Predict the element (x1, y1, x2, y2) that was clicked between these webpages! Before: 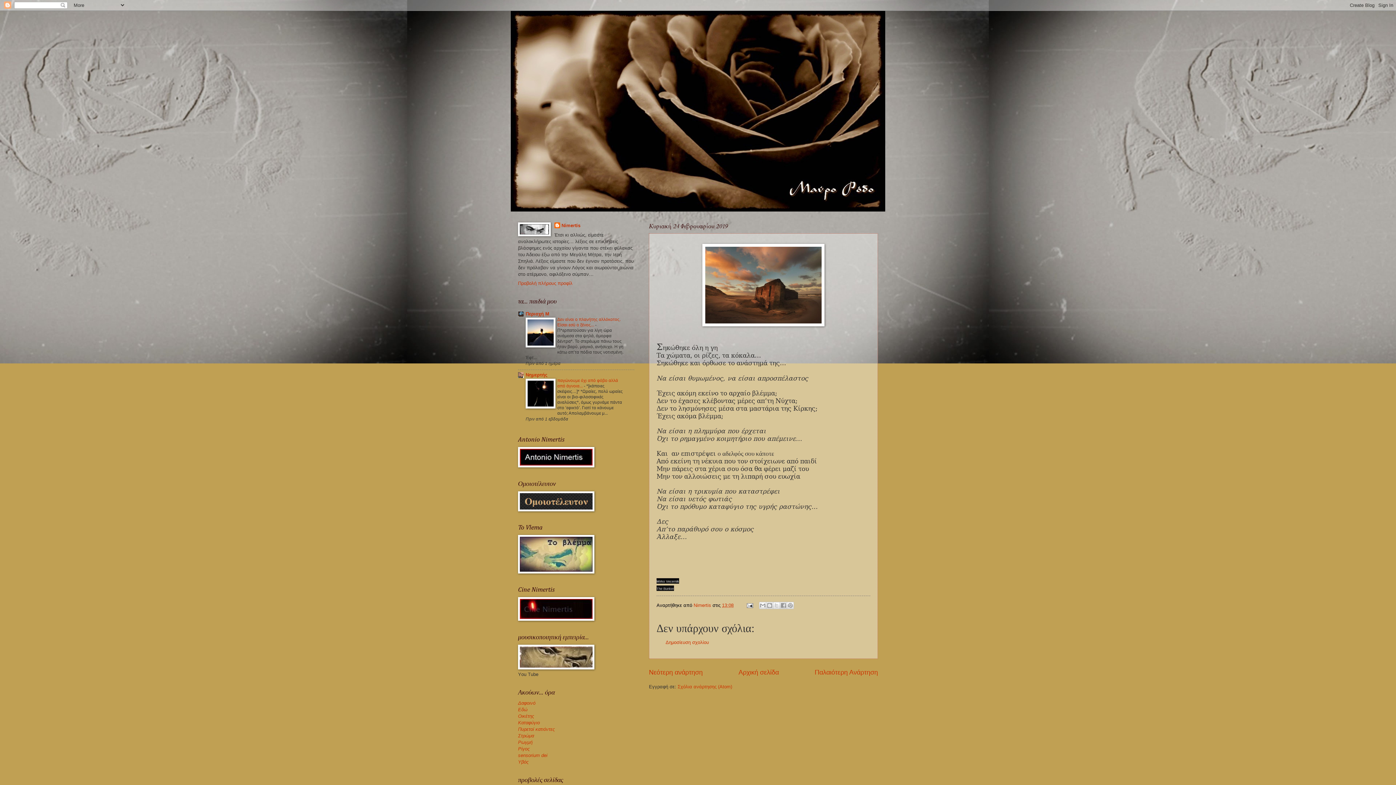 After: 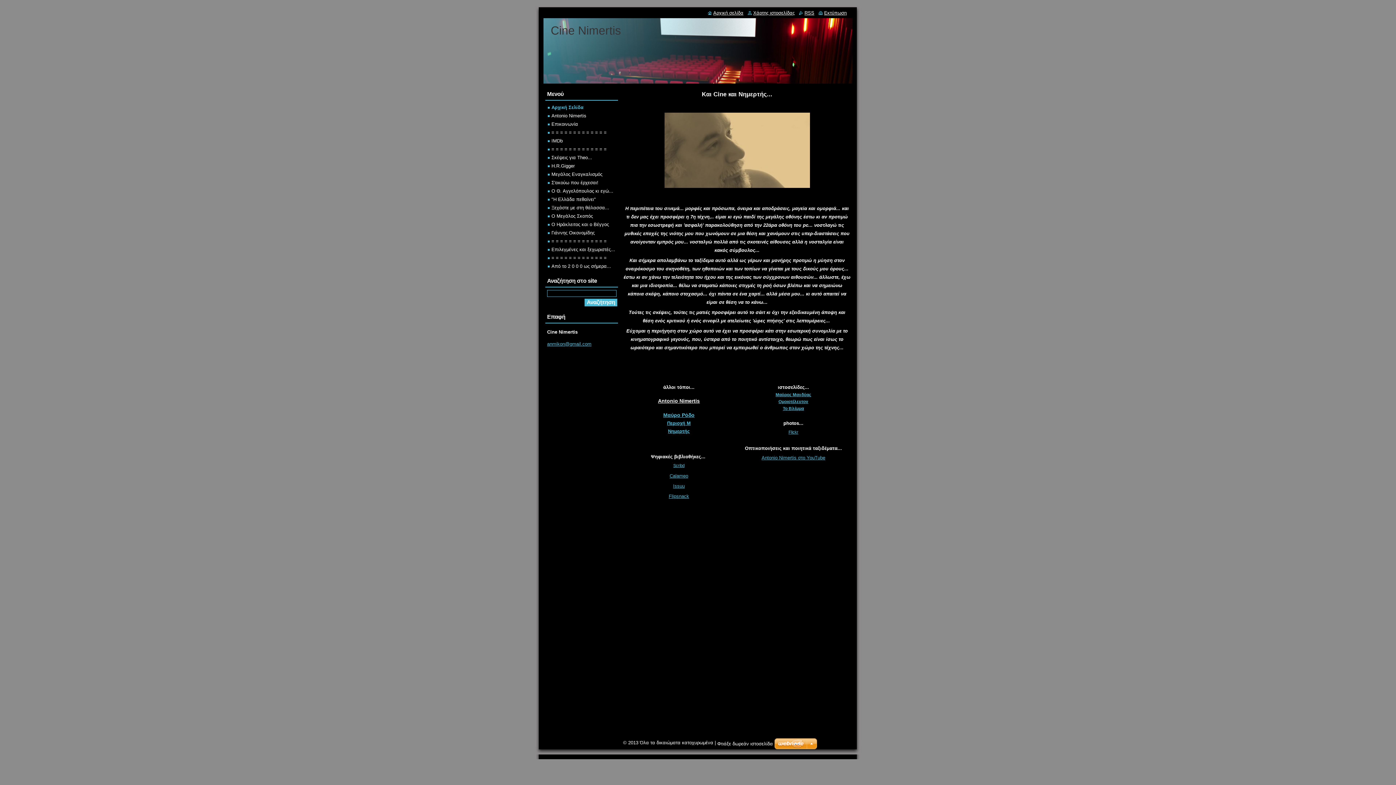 Action: bbox: (518, 616, 594, 622)